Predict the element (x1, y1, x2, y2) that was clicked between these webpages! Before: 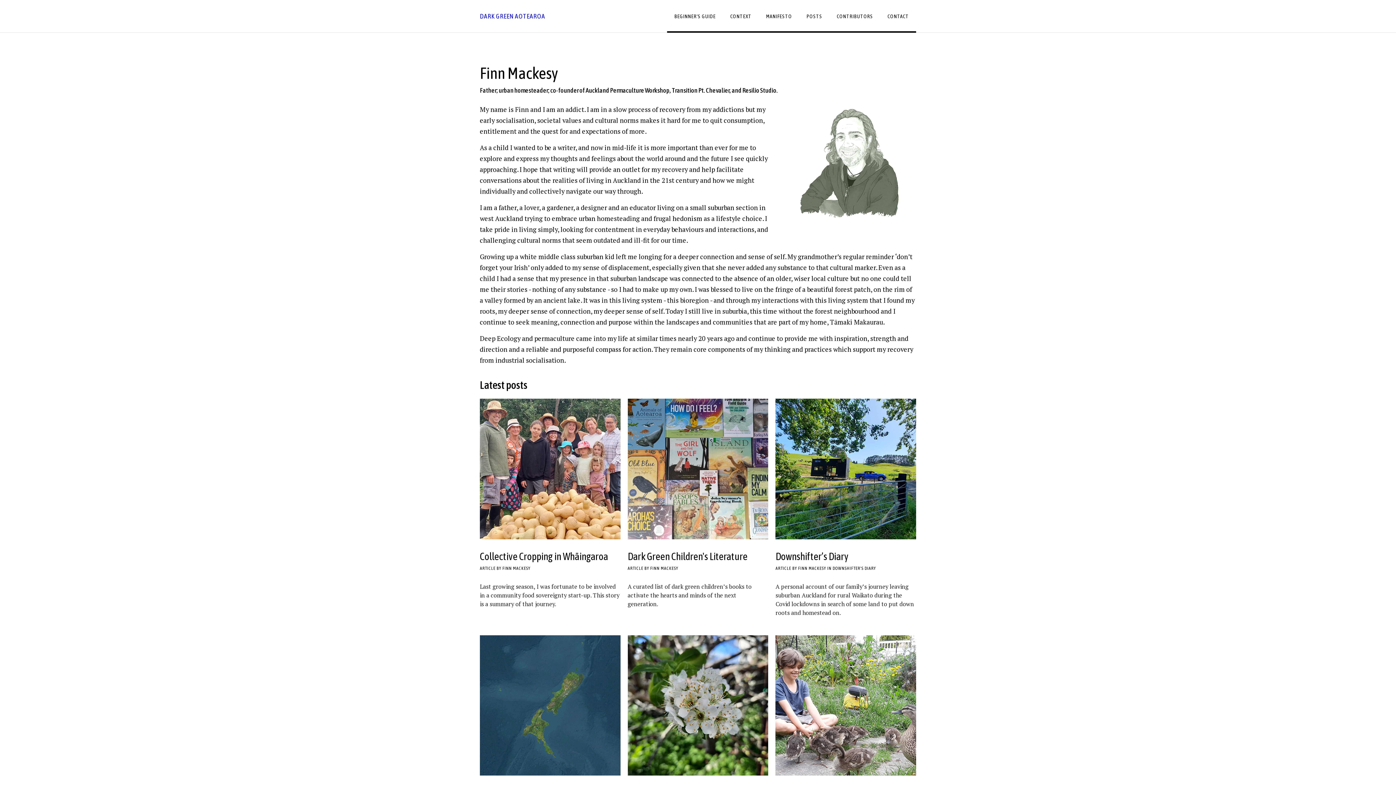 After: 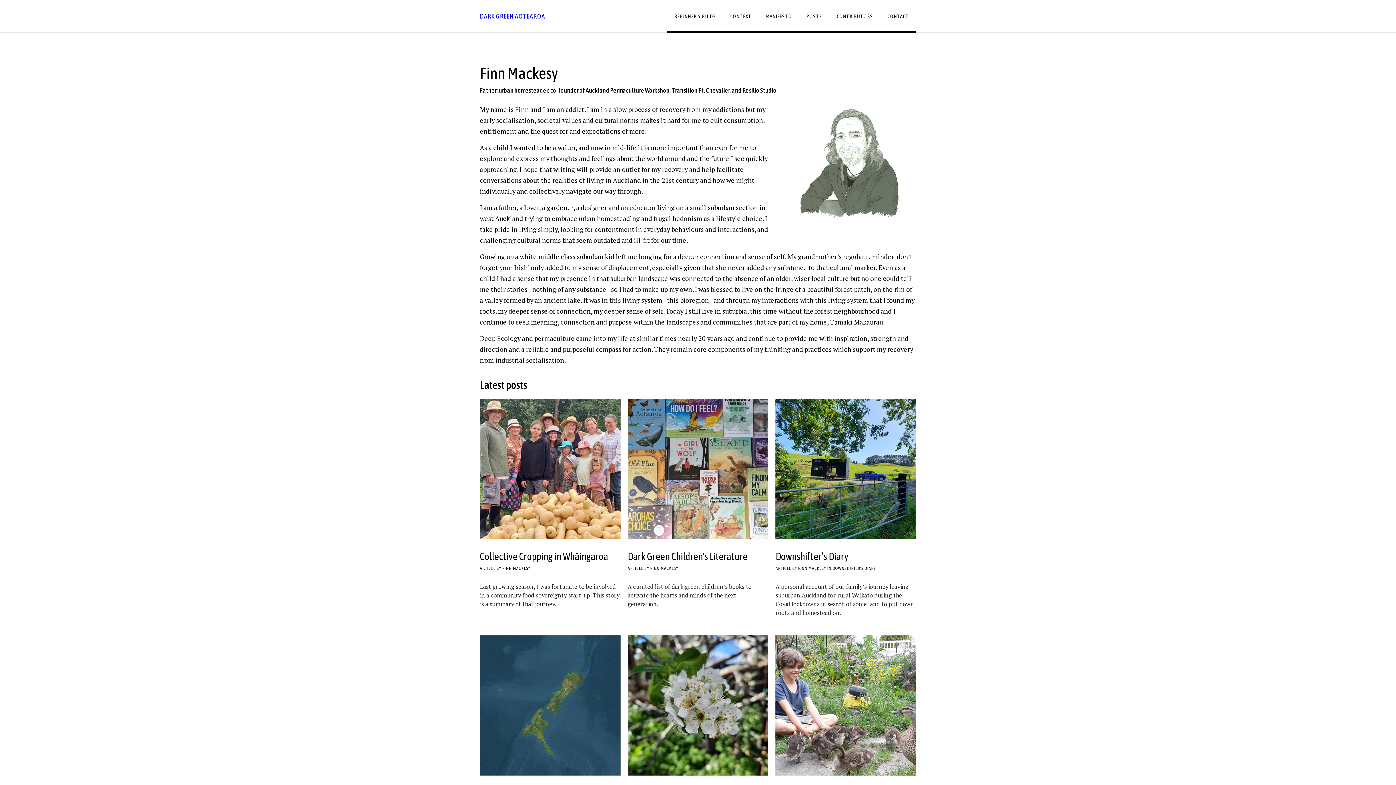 Action: label: DOWNSHIFTER'S DIARY bbox: (832, 565, 876, 571)